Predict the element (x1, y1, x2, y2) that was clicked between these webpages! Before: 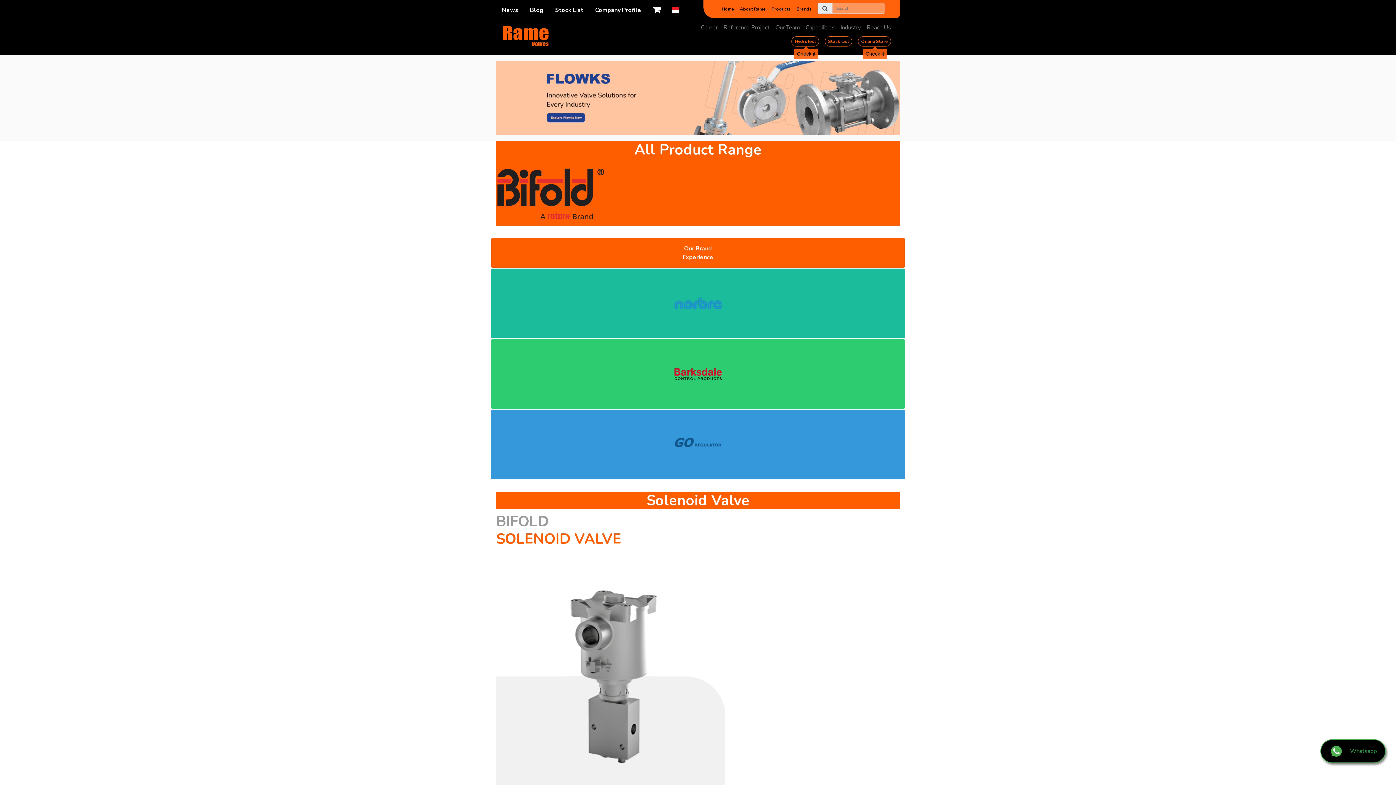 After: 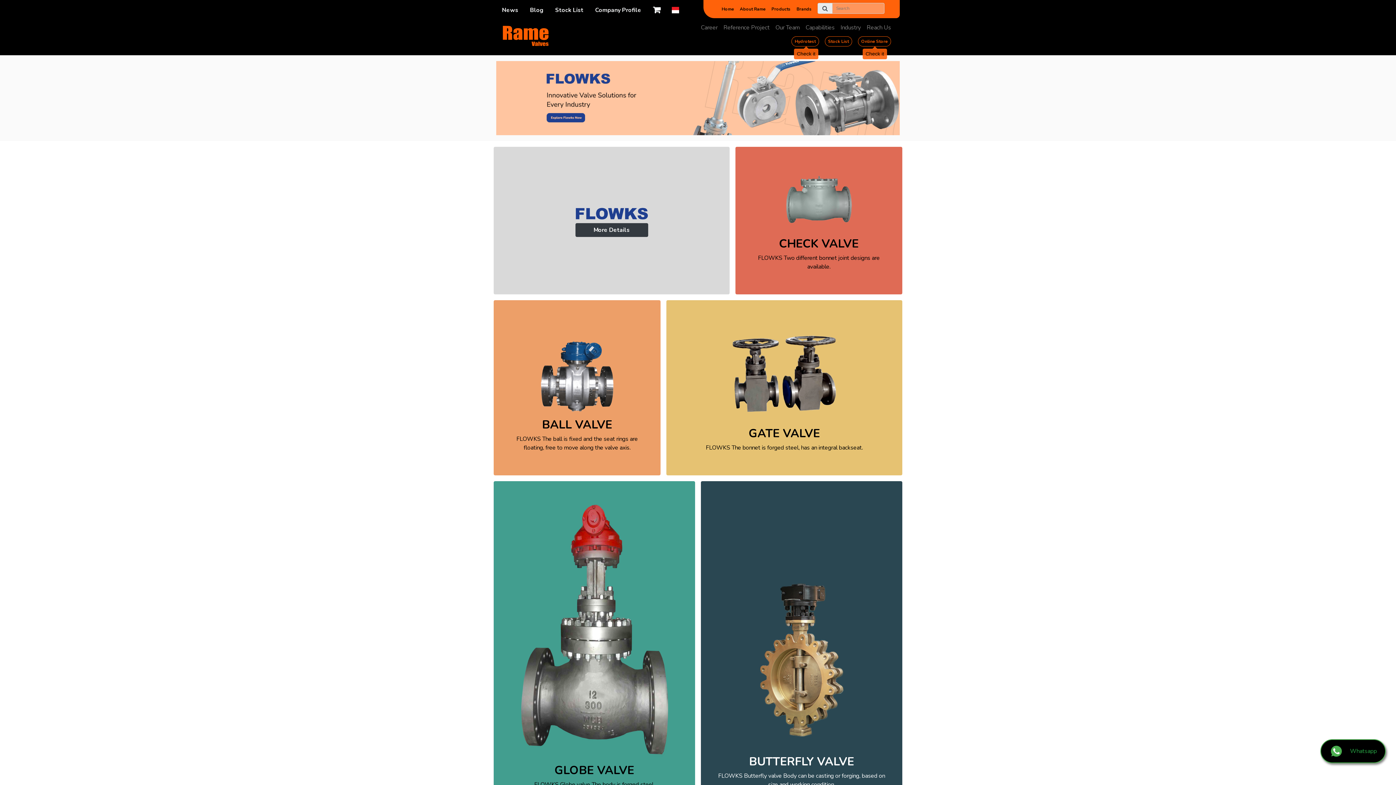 Action: bbox: (496, 61, 900, 135)